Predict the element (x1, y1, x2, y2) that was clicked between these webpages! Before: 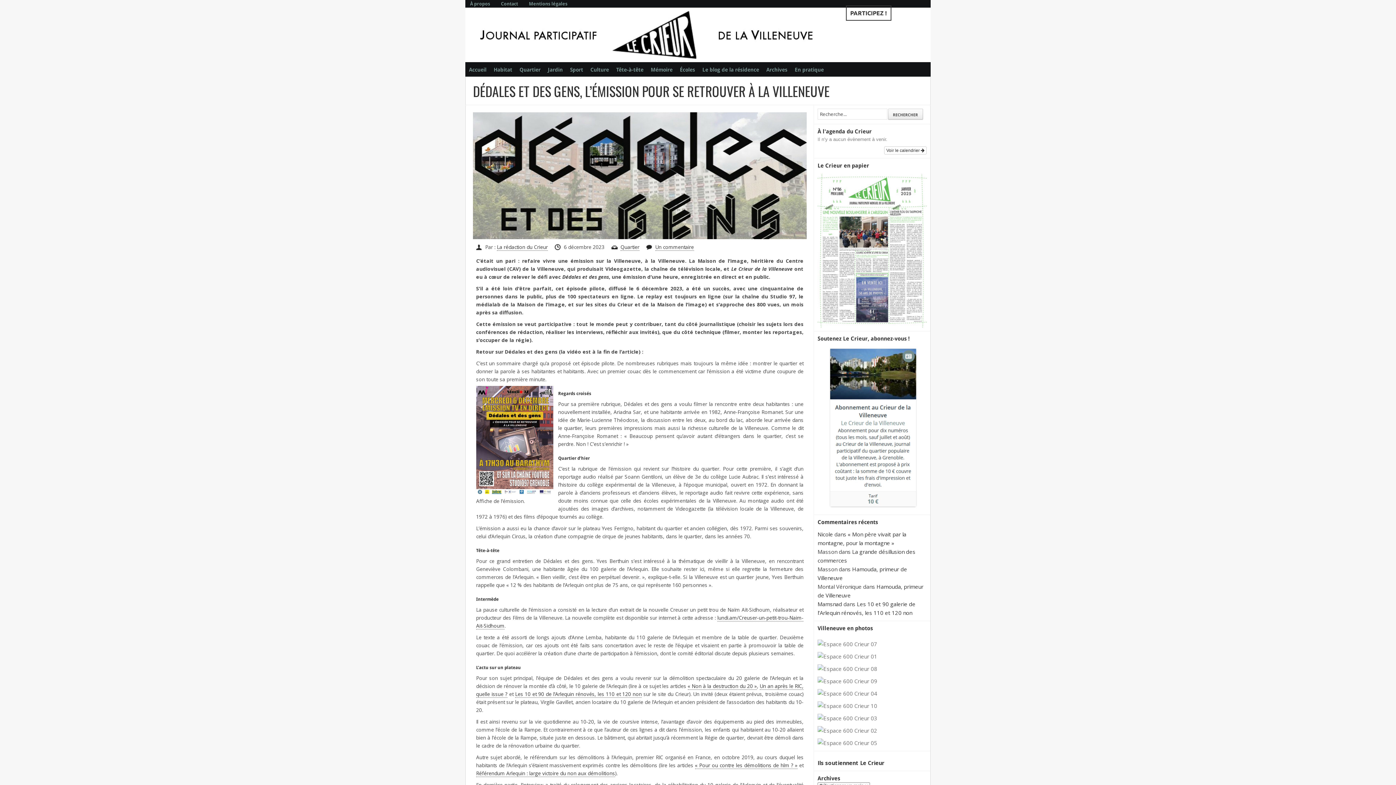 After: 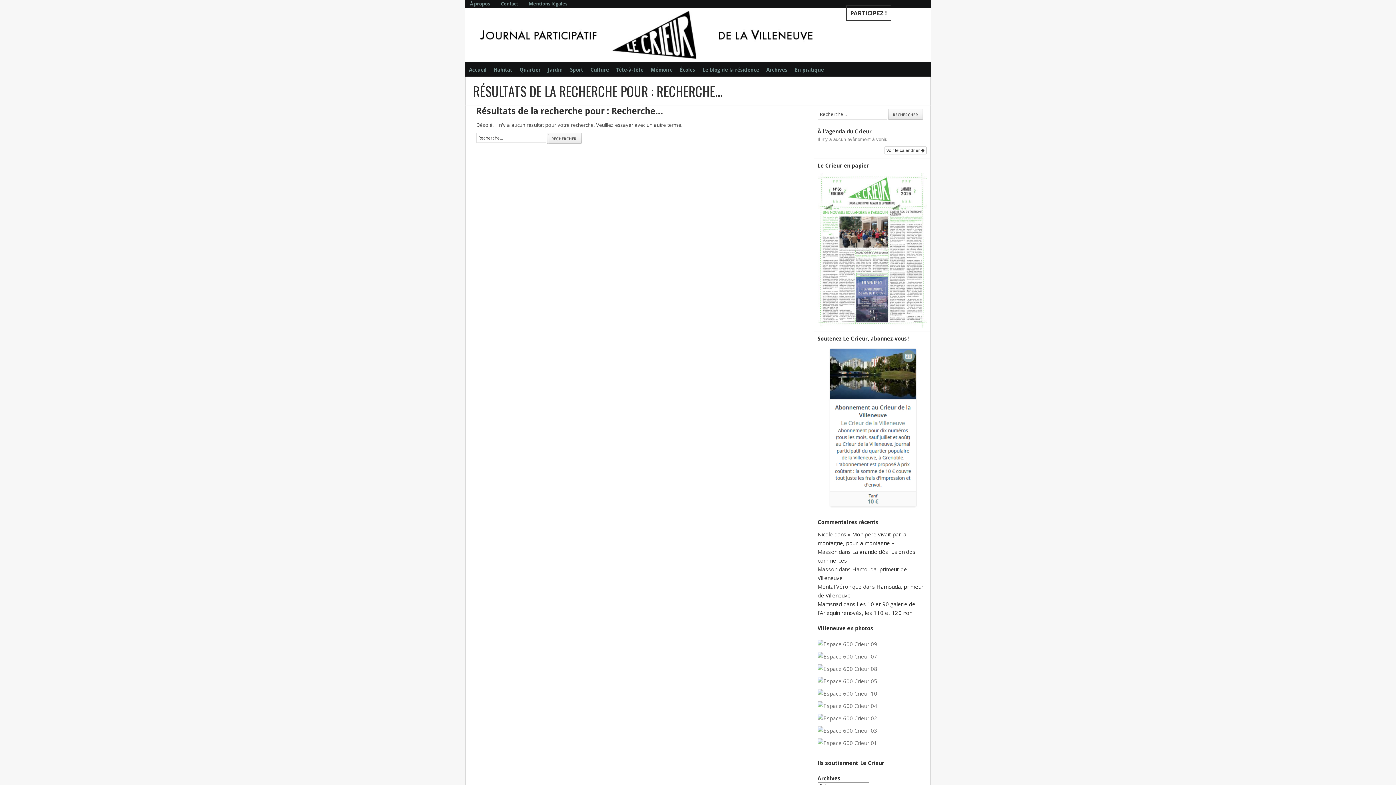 Action: label: RECHERCHER bbox: (888, 108, 923, 120)